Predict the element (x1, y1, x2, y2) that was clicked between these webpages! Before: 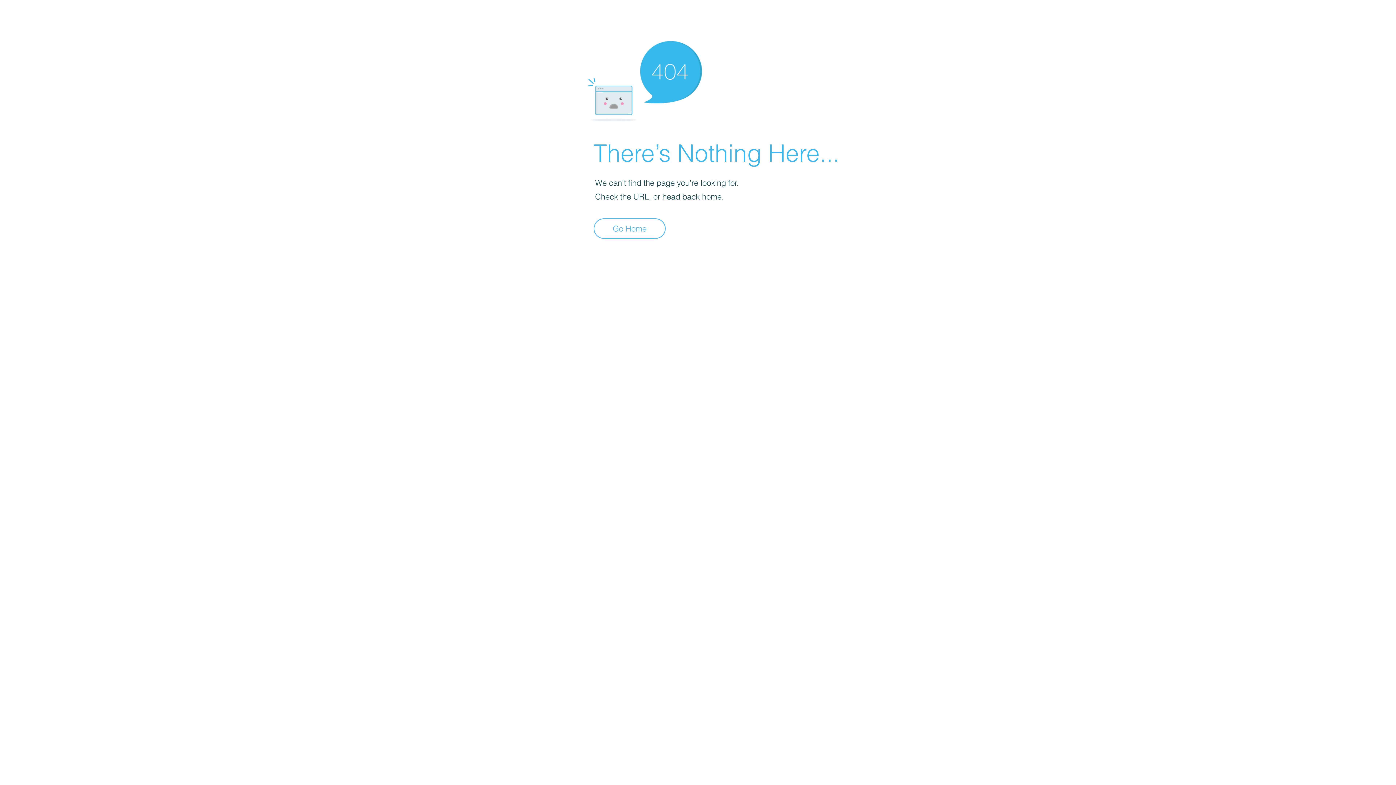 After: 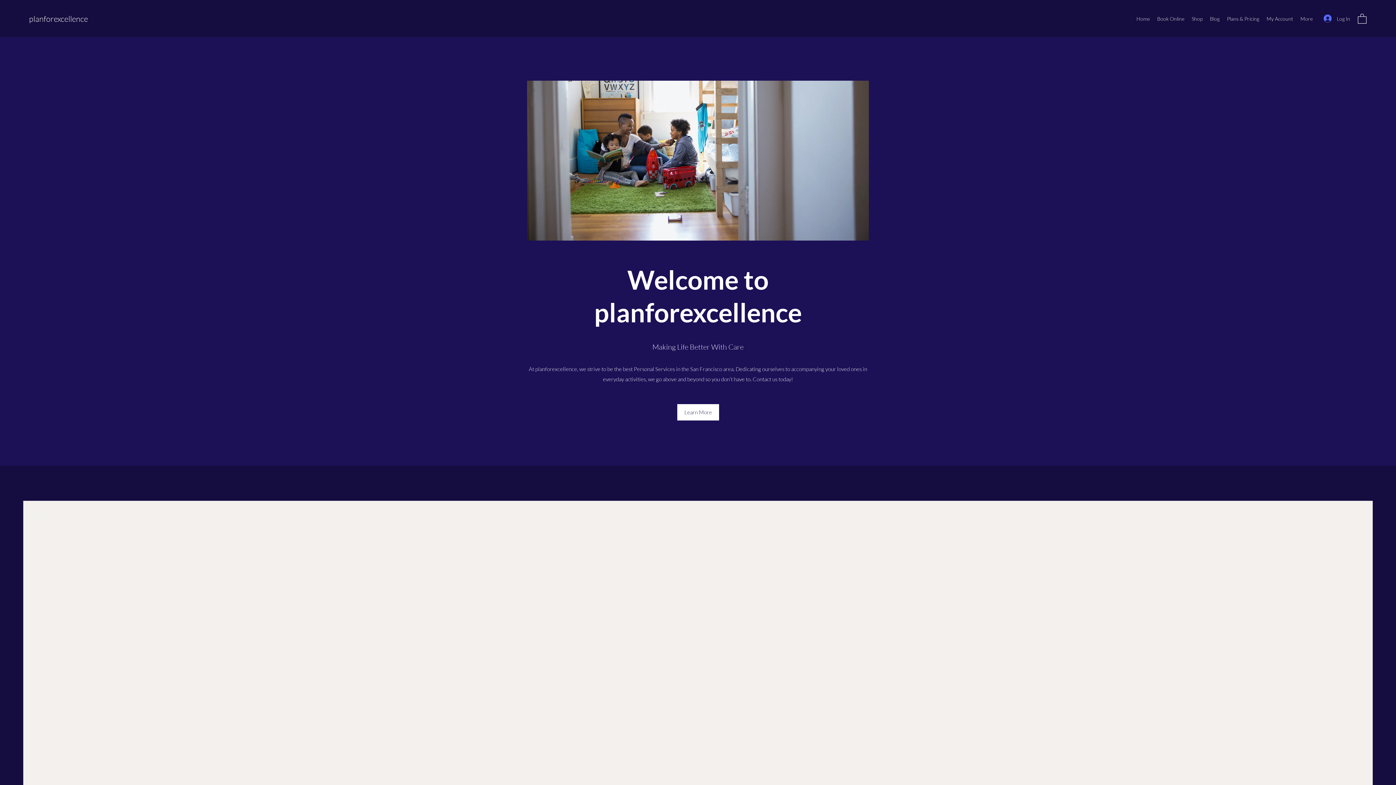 Action: bbox: (593, 218, 665, 238) label: Go Home